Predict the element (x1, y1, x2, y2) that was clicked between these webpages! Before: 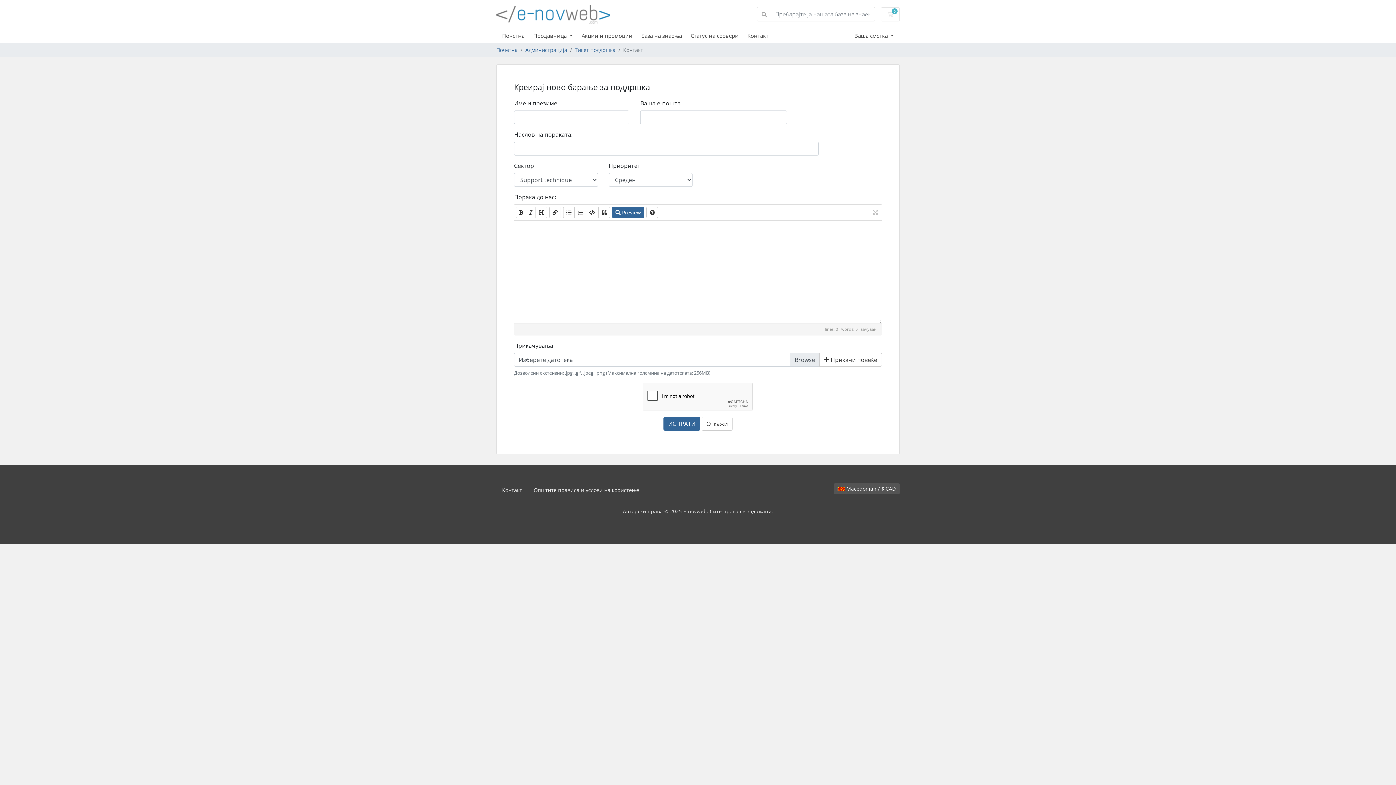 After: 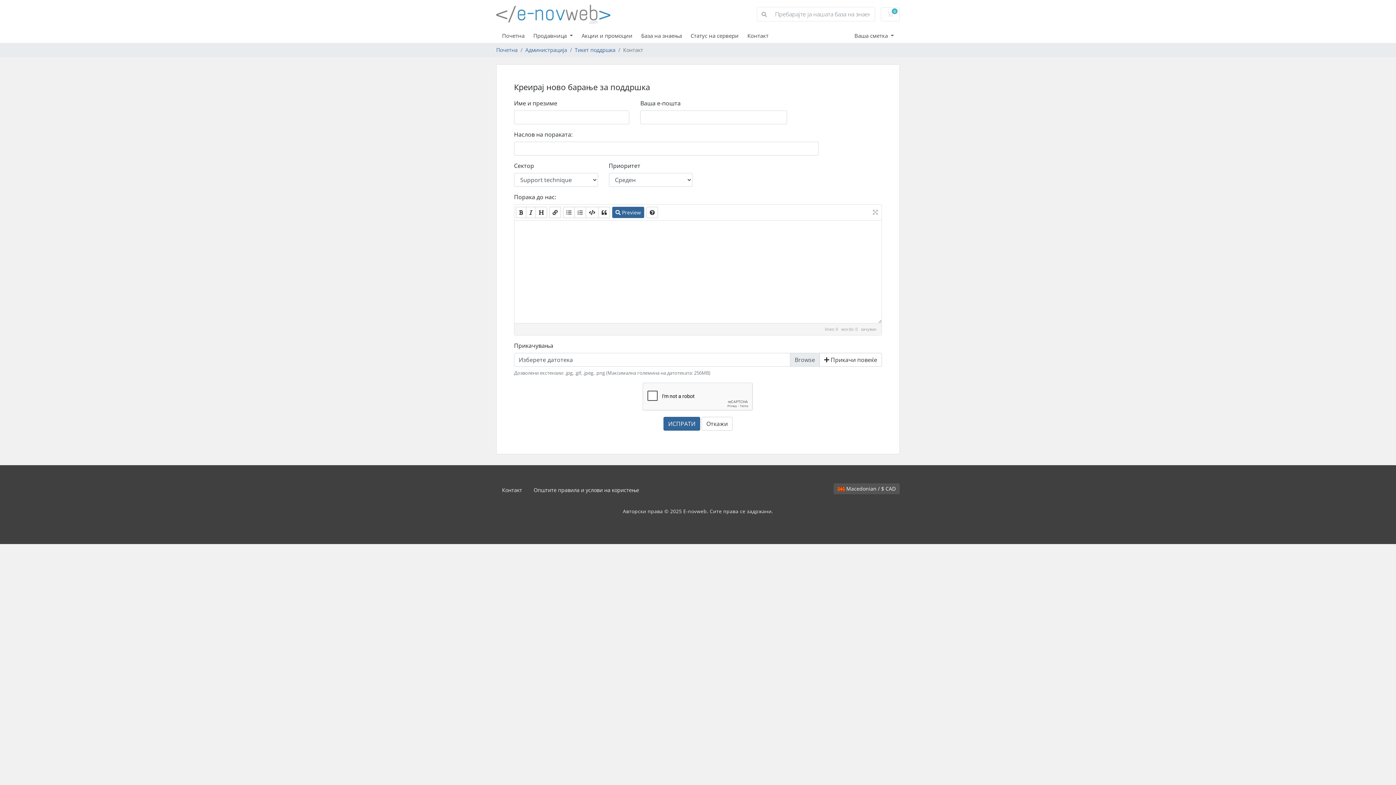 Action: bbox: (528, 483, 645, 497) label: Општите правила и услови на користење